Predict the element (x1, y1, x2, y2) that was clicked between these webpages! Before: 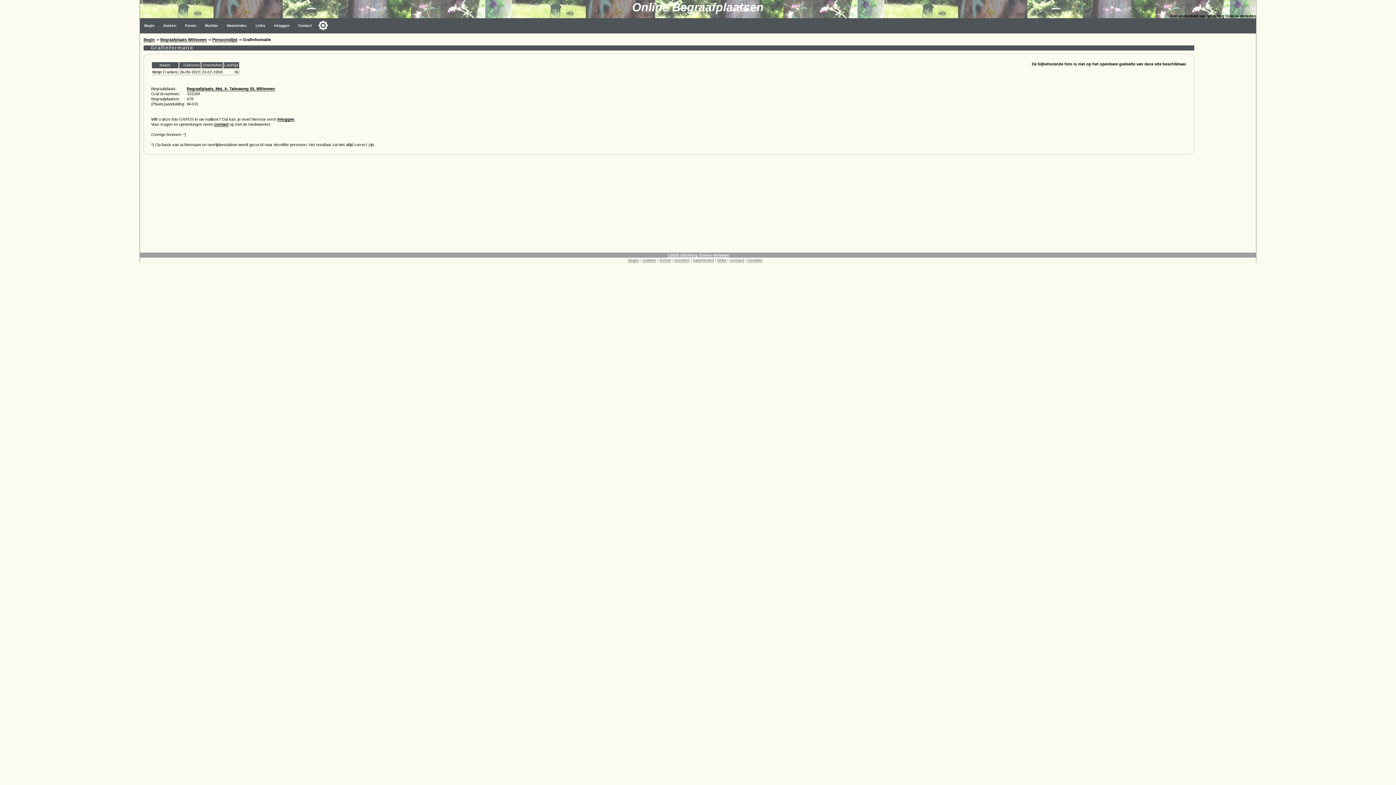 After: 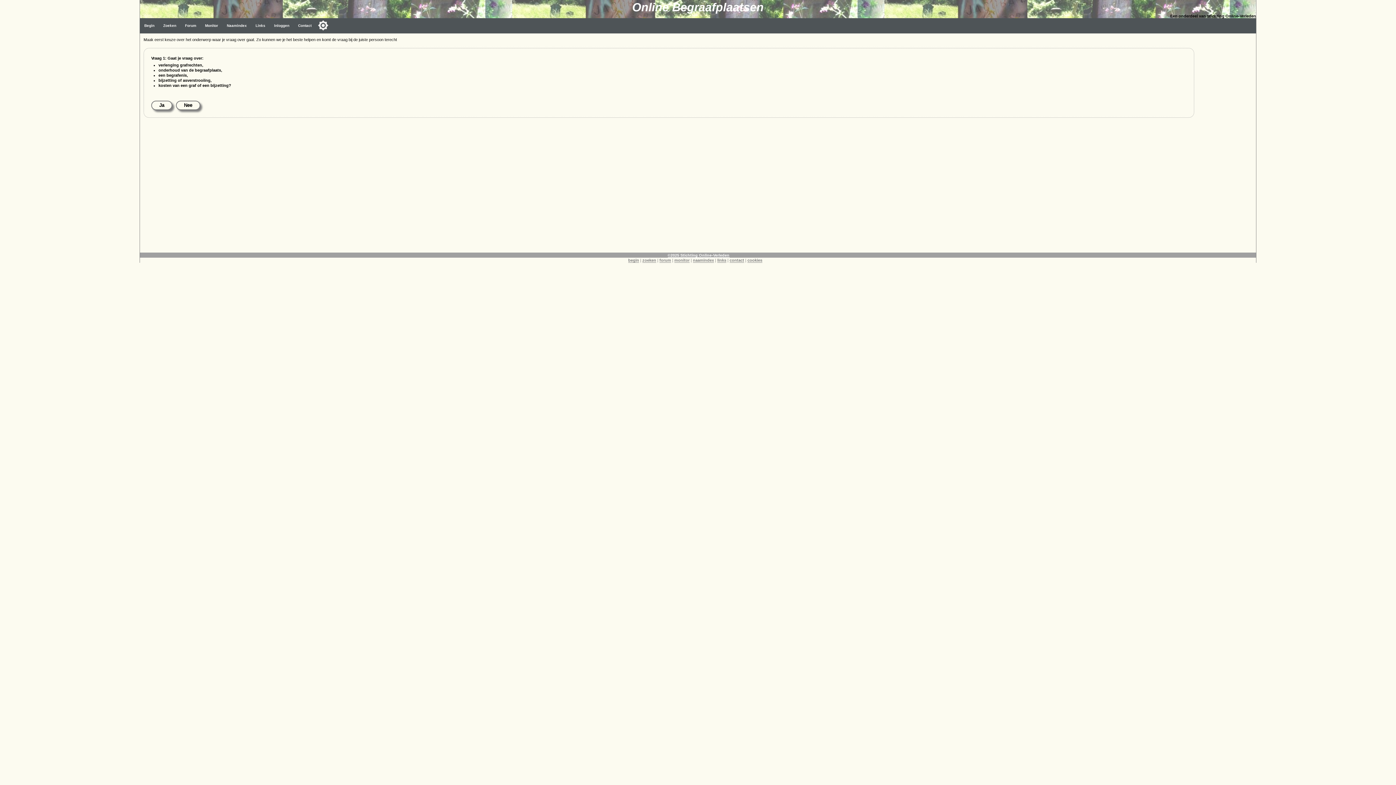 Action: bbox: (214, 122, 228, 126) label: contact